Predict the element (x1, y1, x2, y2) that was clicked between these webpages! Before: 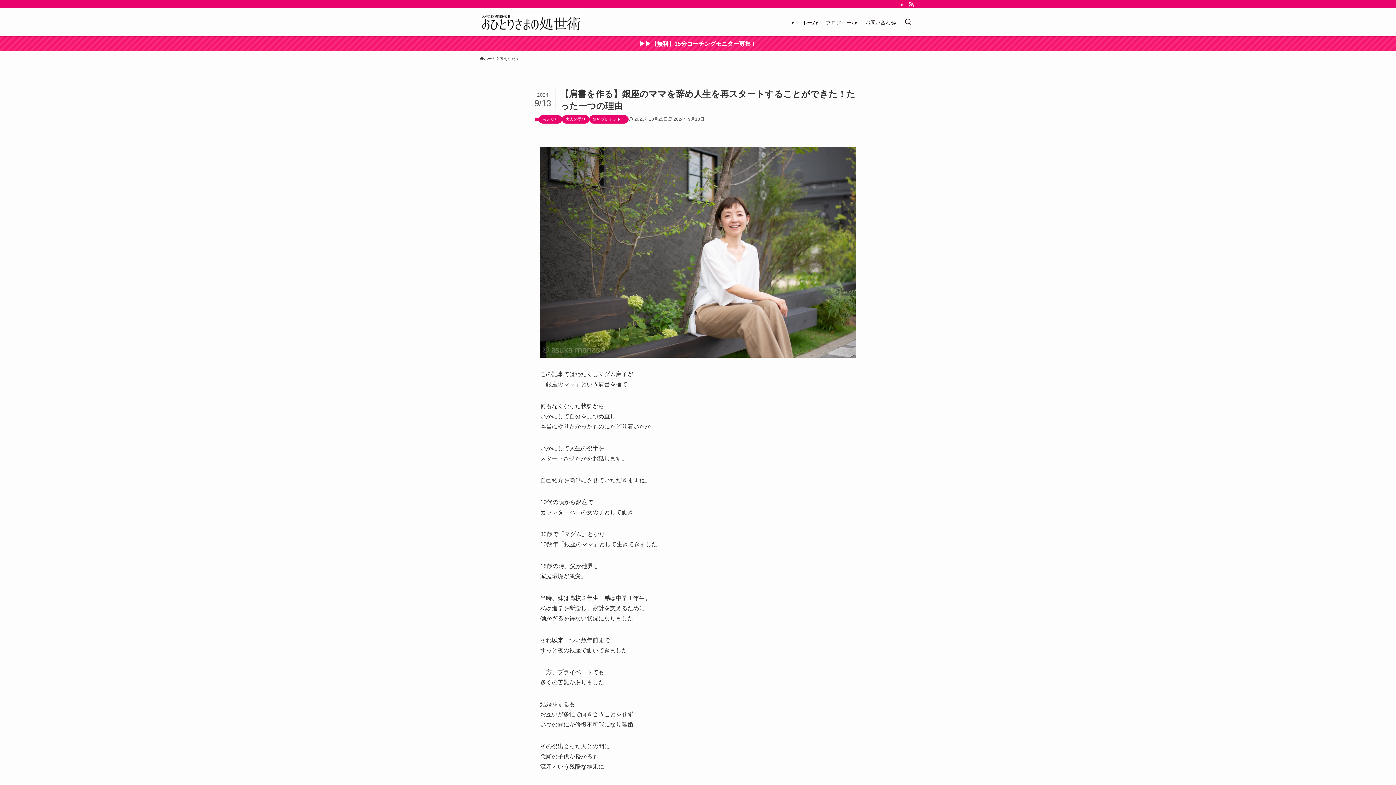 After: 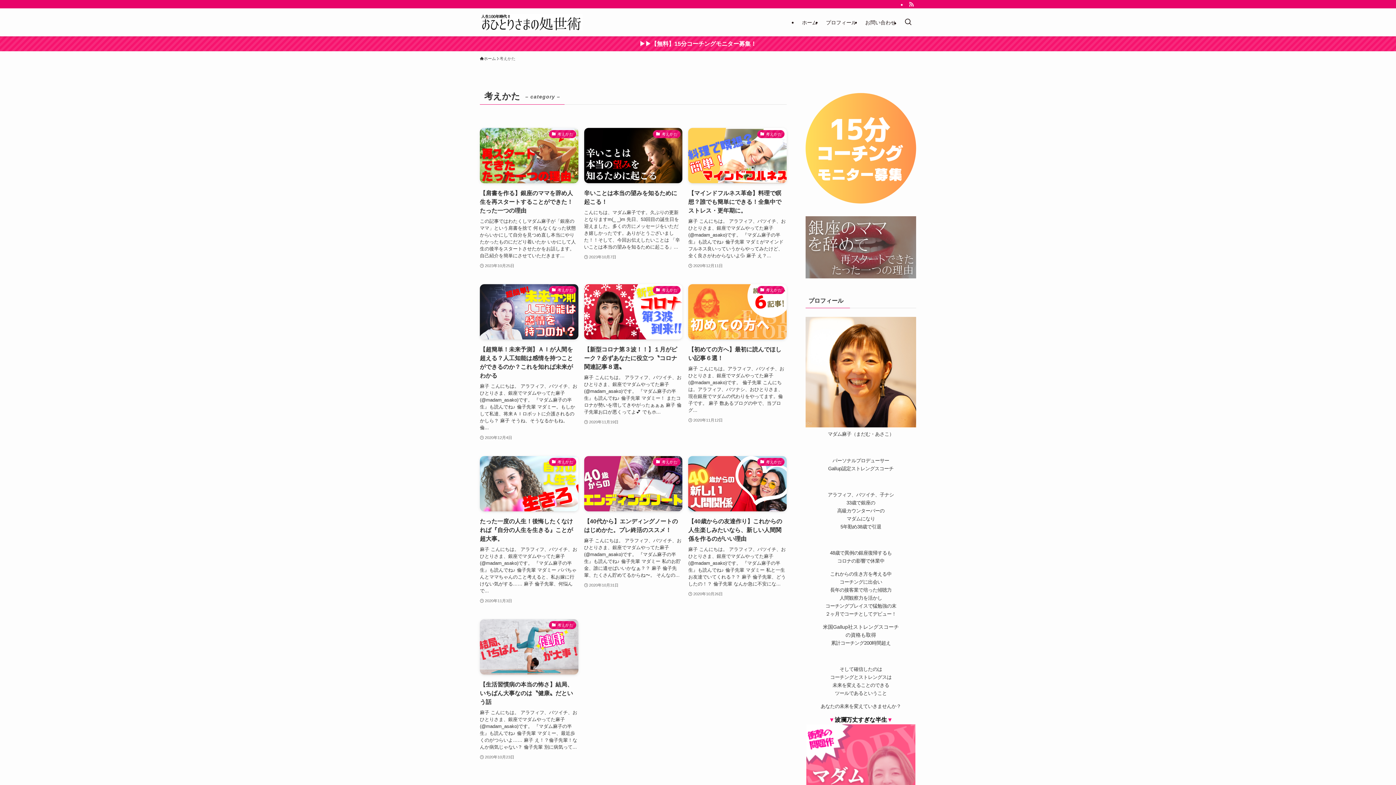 Action: label: 考えかた bbox: (499, 55, 515, 61)